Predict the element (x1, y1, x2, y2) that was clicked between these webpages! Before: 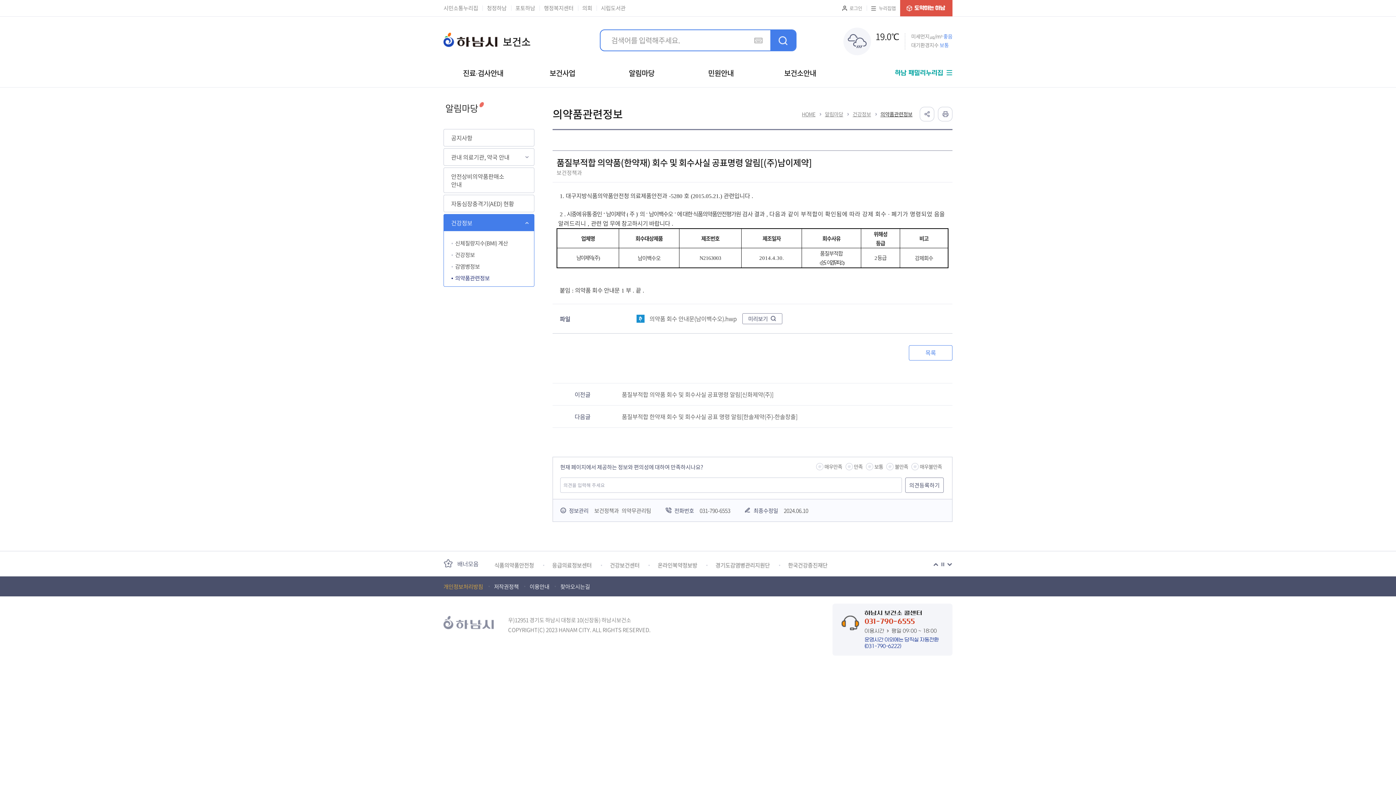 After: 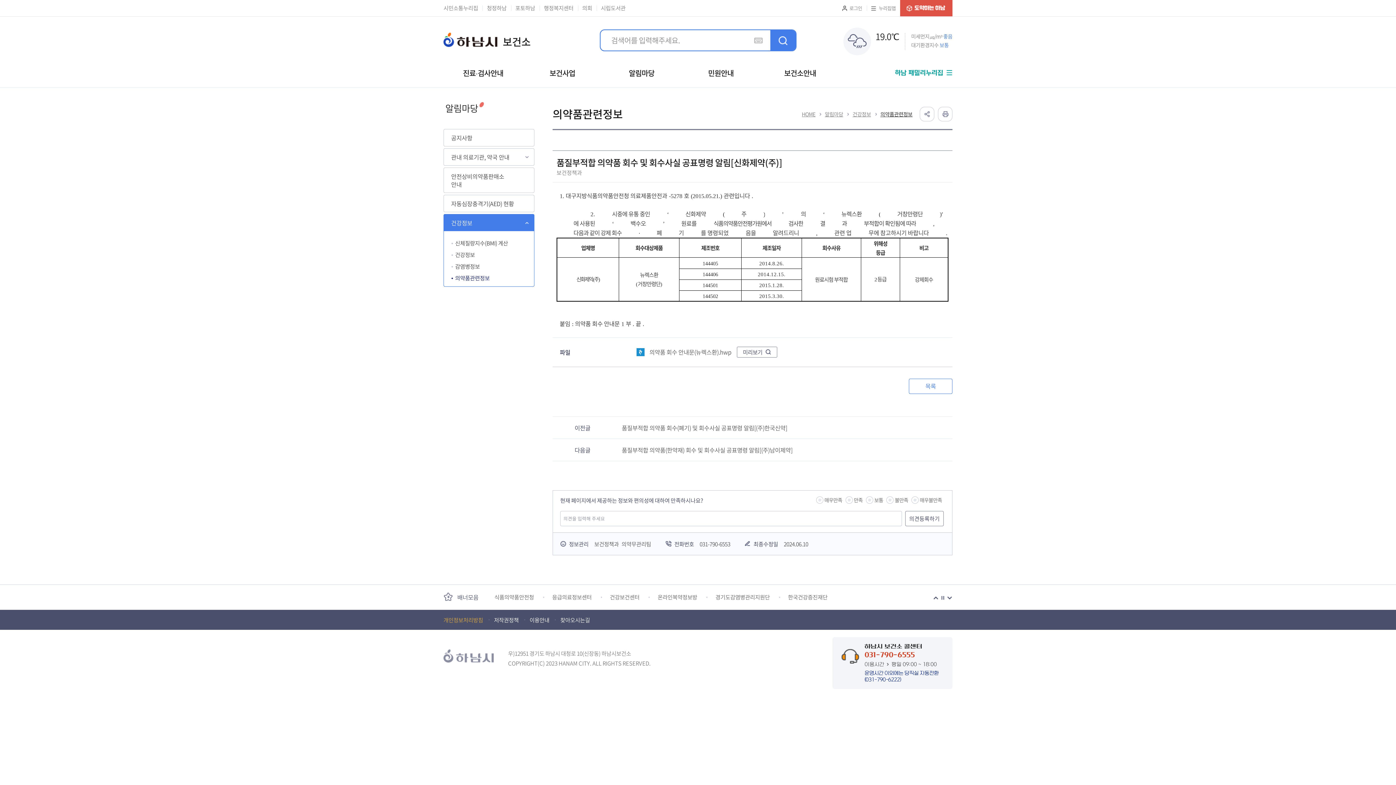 Action: label: 품질부적합 의약품 회수 및 회수사실 공표명령 알림[신화제약(주)] bbox: (622, 390, 942, 398)